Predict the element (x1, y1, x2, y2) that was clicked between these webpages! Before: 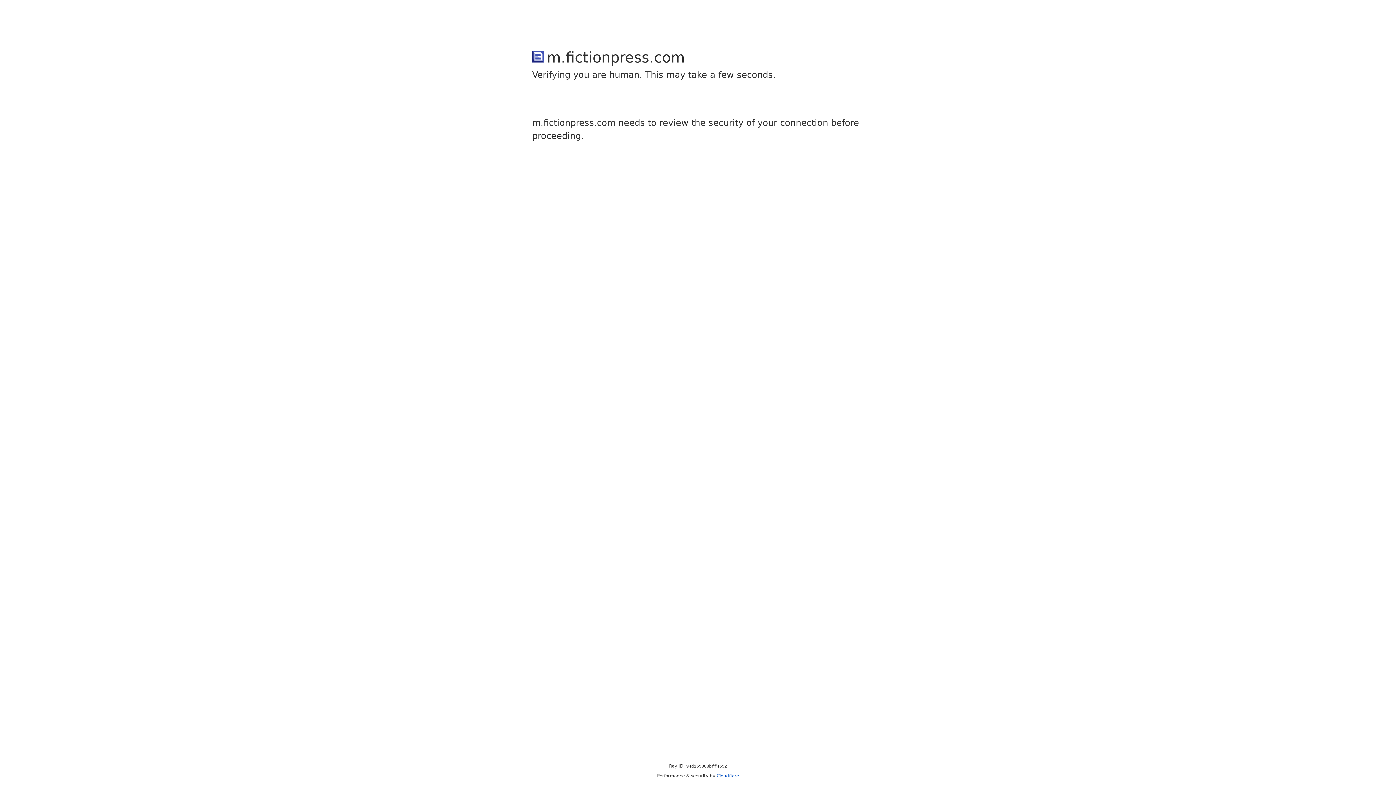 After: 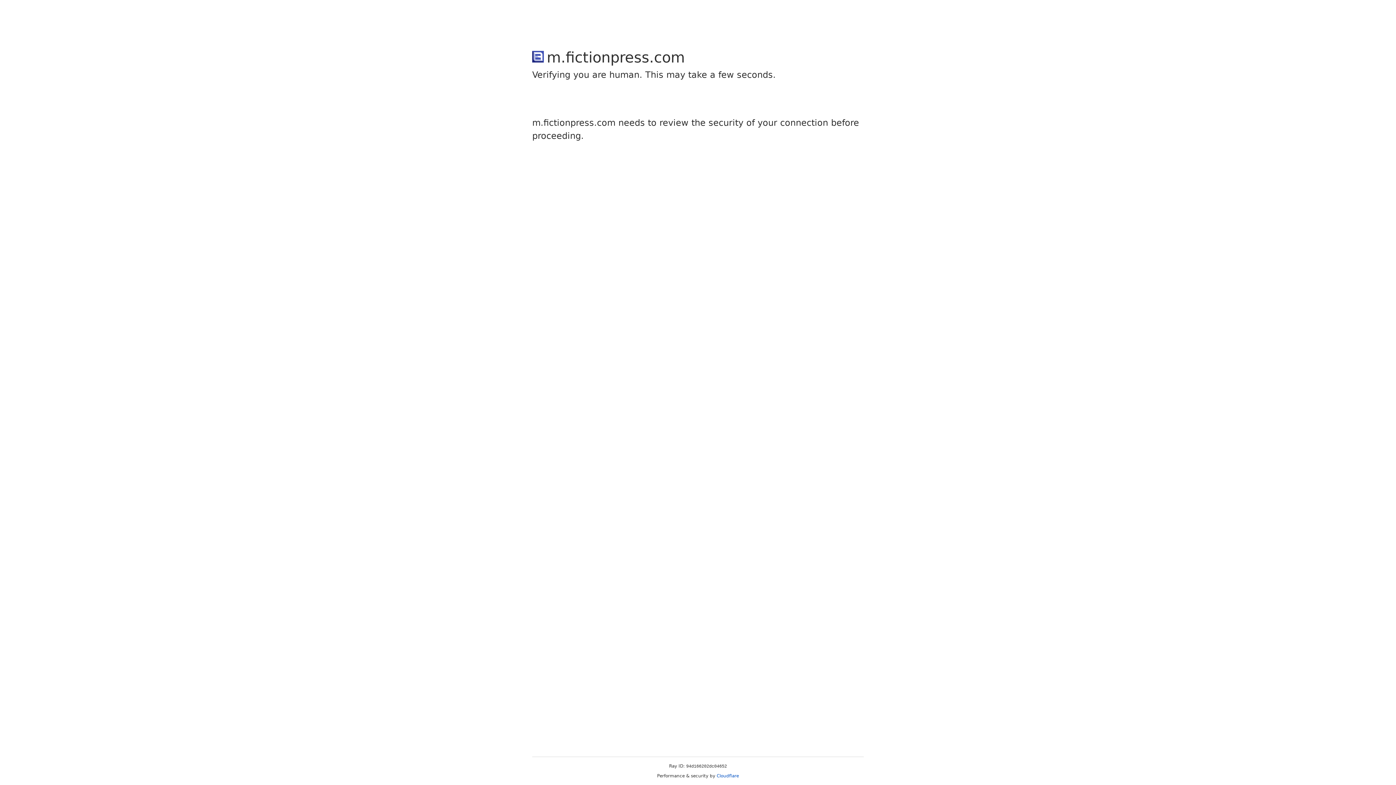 Action: label: Cloudflare bbox: (716, 773, 739, 778)